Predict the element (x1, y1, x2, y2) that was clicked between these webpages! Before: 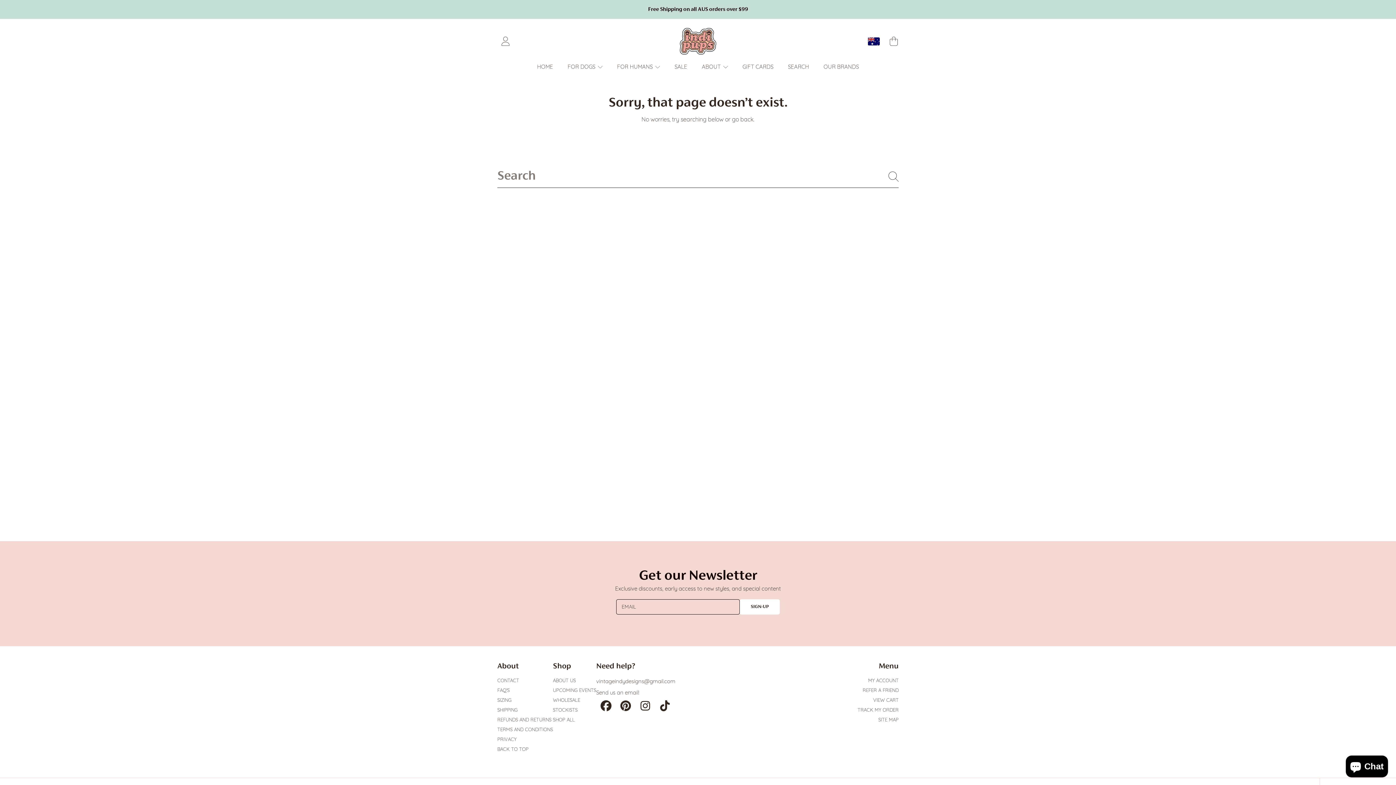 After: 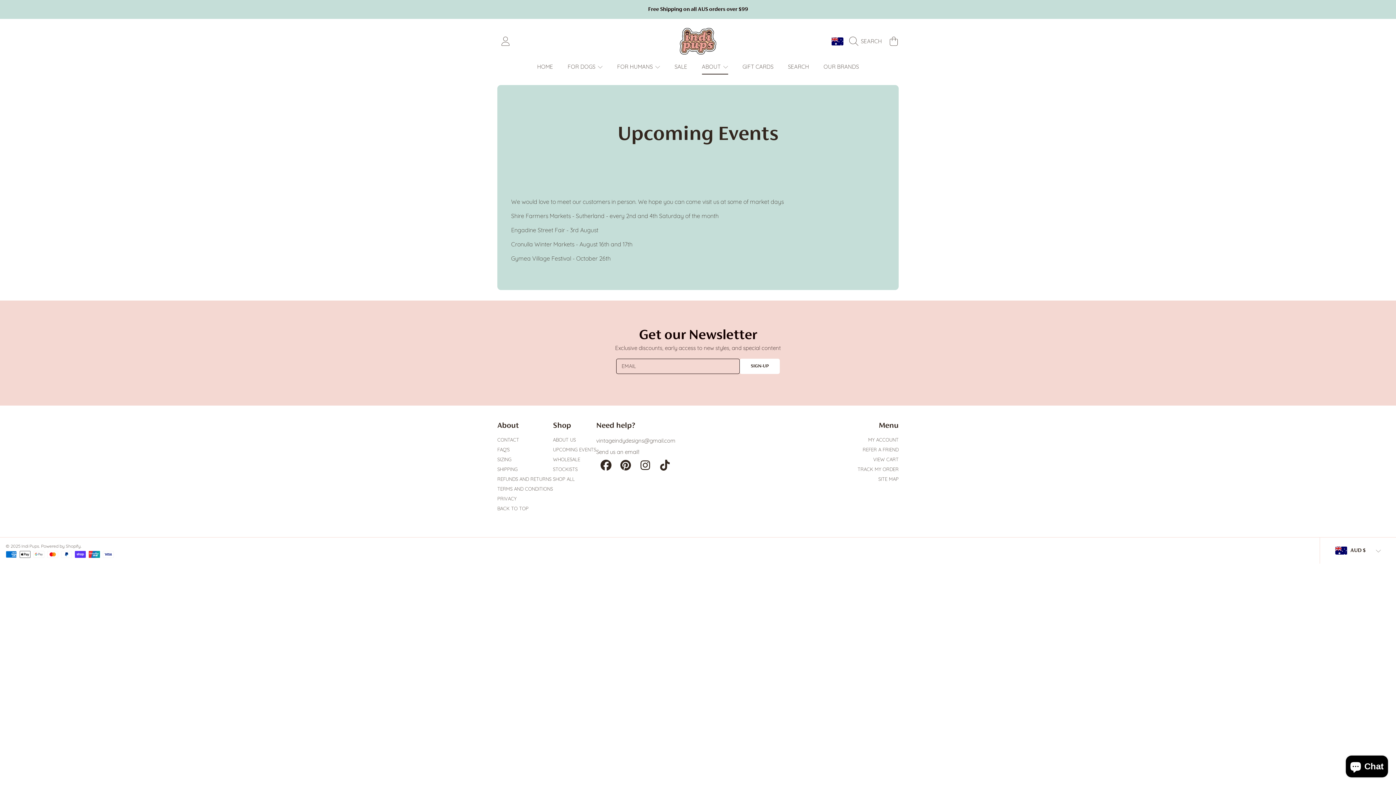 Action: bbox: (553, 687, 596, 693) label: UPCOMING EVENTS